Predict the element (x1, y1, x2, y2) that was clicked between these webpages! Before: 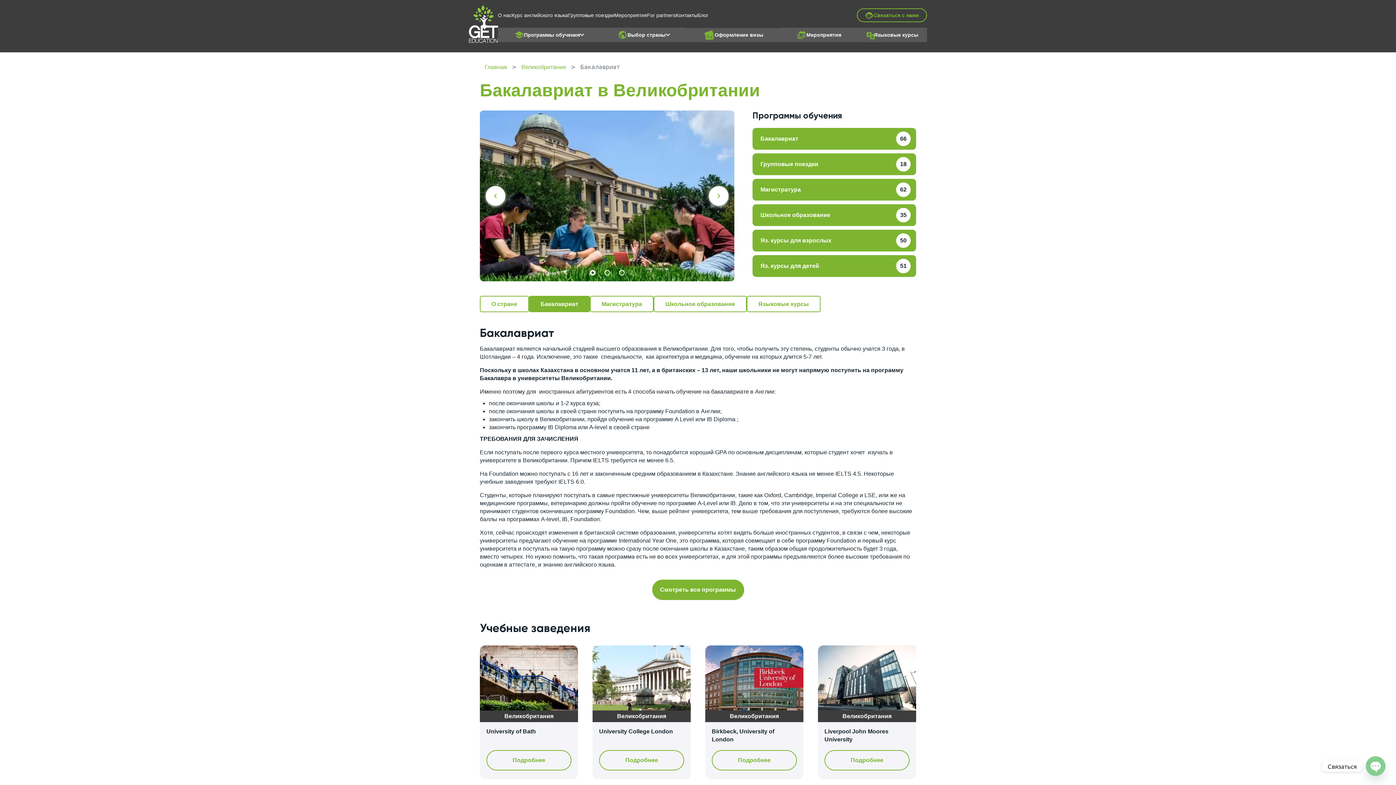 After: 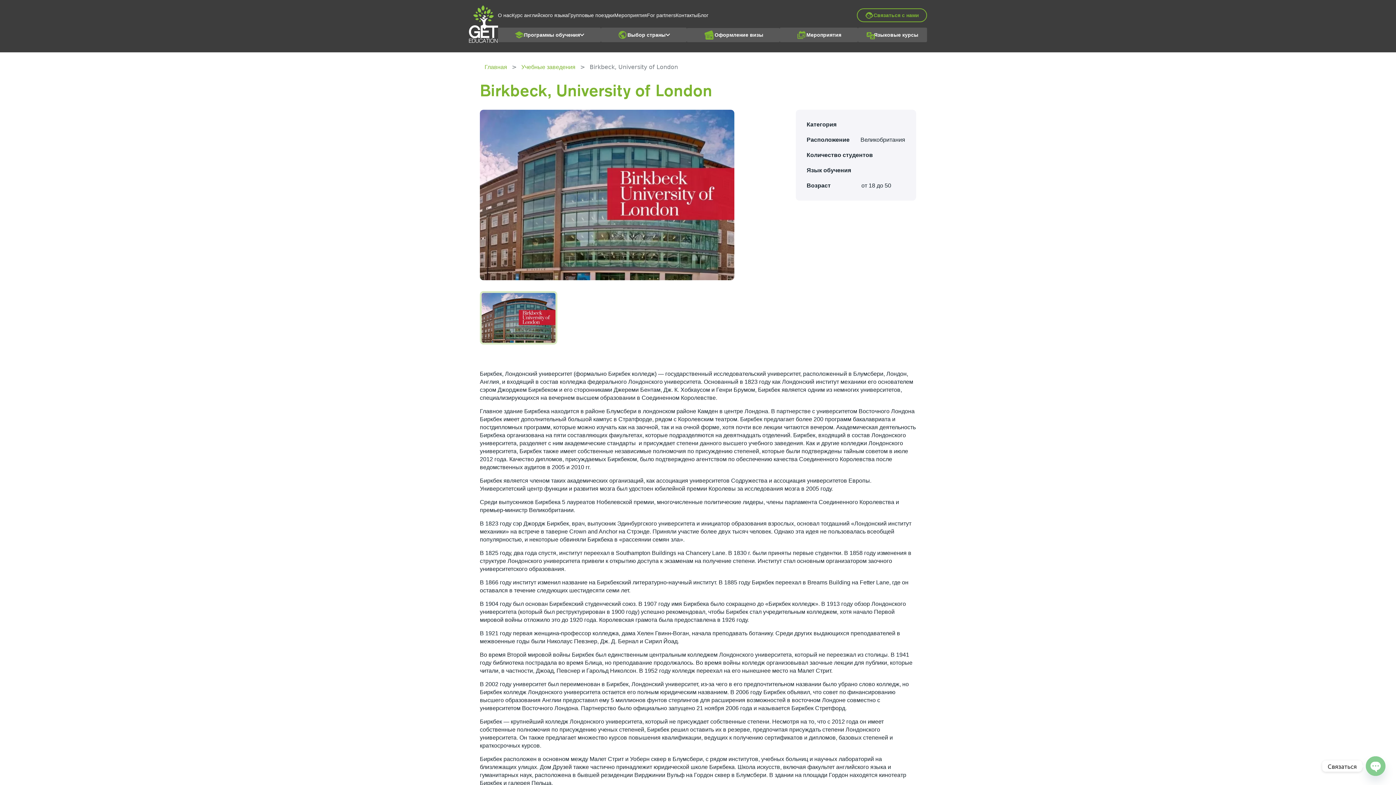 Action: bbox: (705, 645, 803, 711)